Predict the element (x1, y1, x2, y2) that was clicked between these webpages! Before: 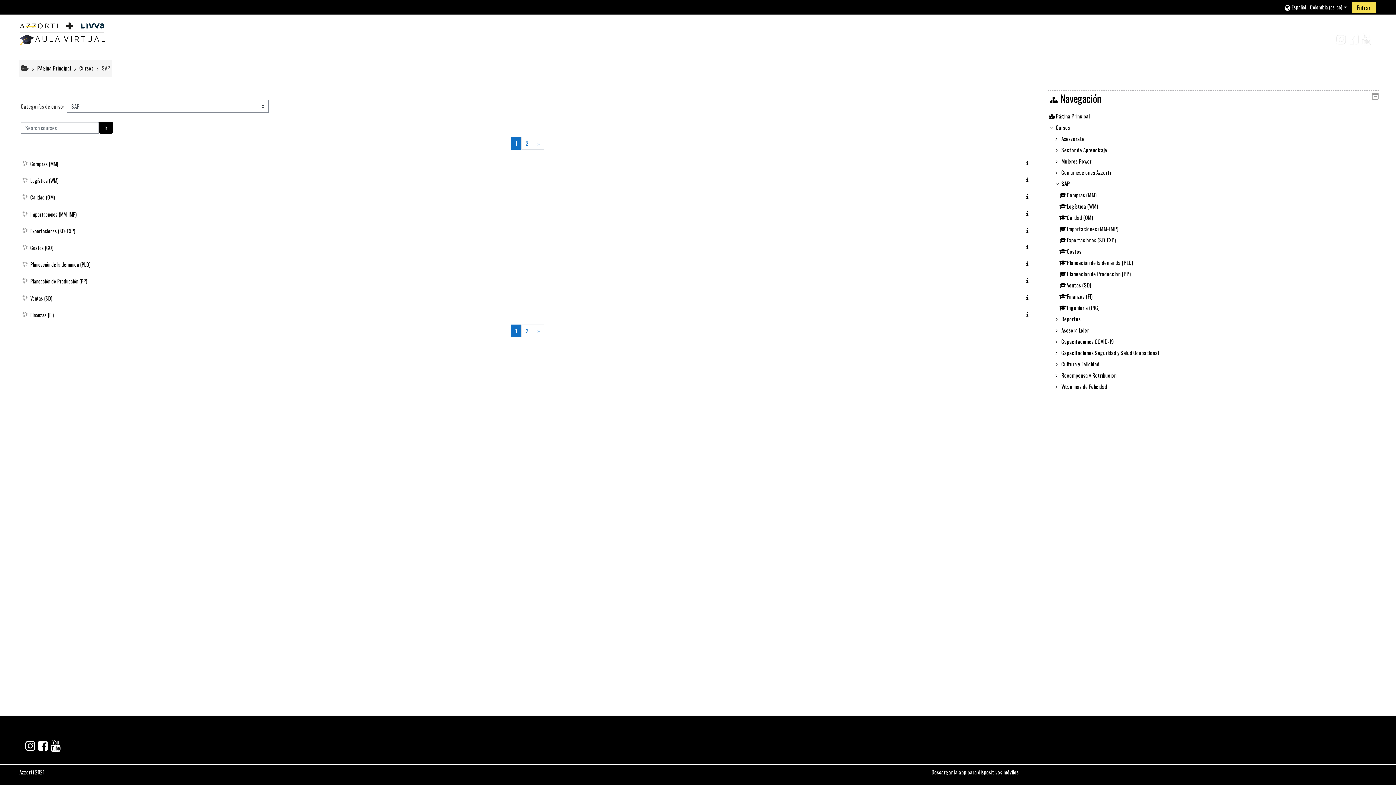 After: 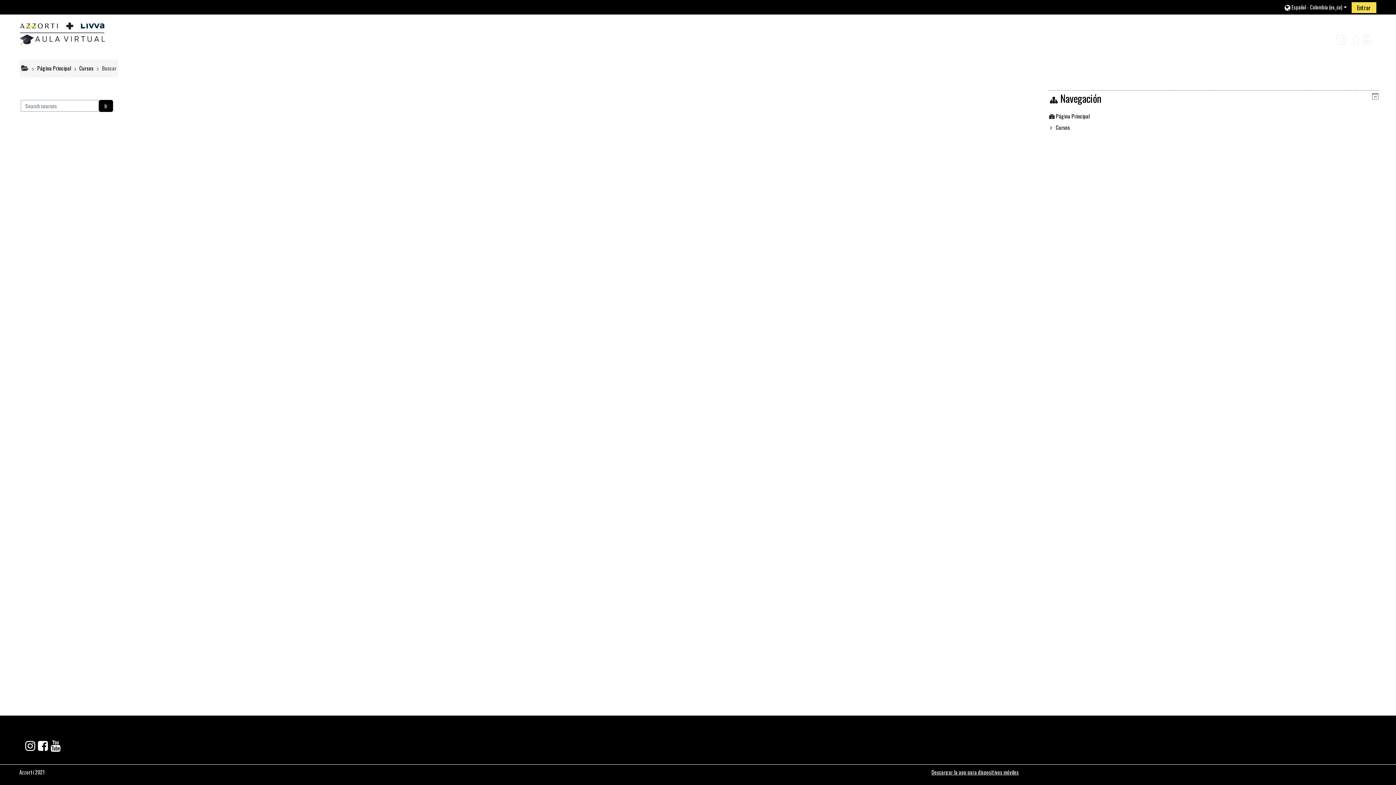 Action: bbox: (98, 121, 112, 133) label: Ir